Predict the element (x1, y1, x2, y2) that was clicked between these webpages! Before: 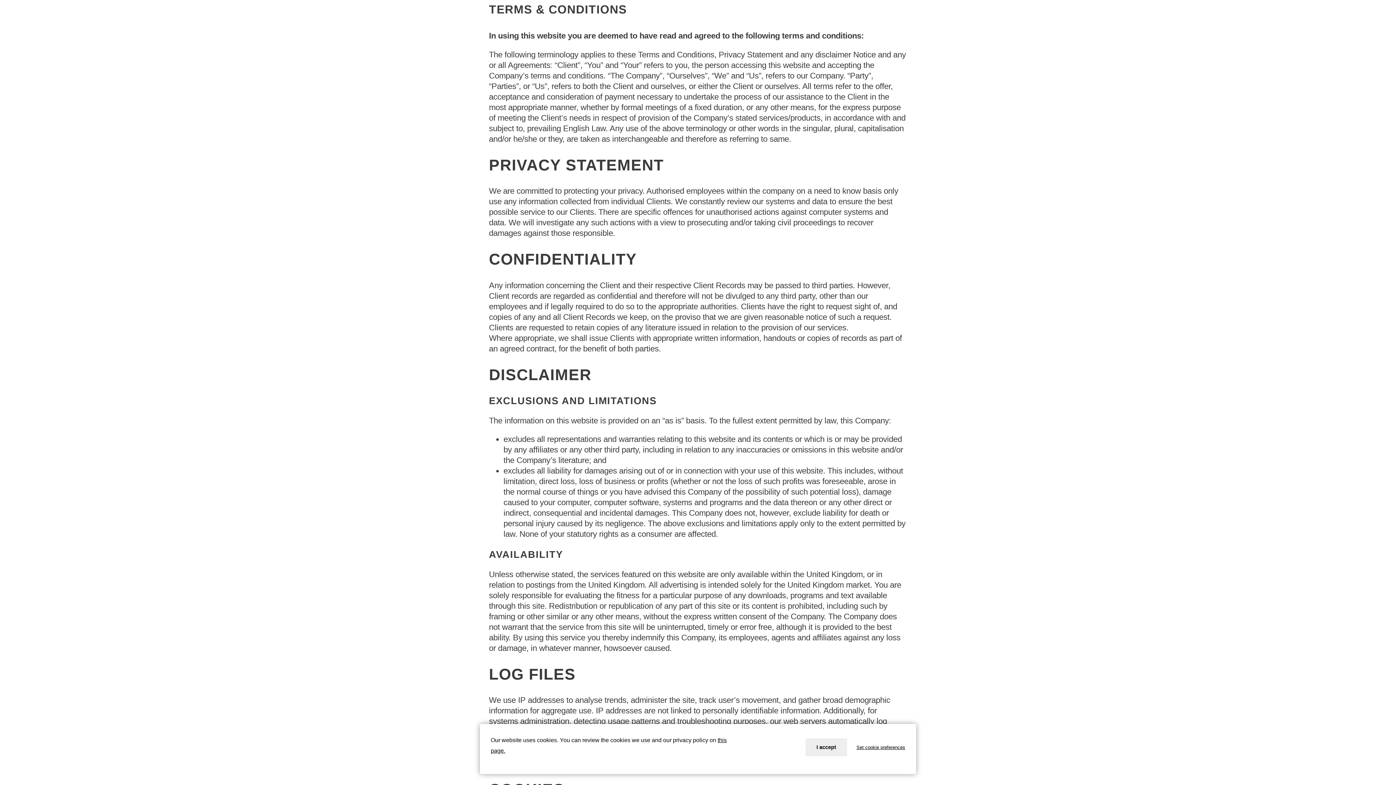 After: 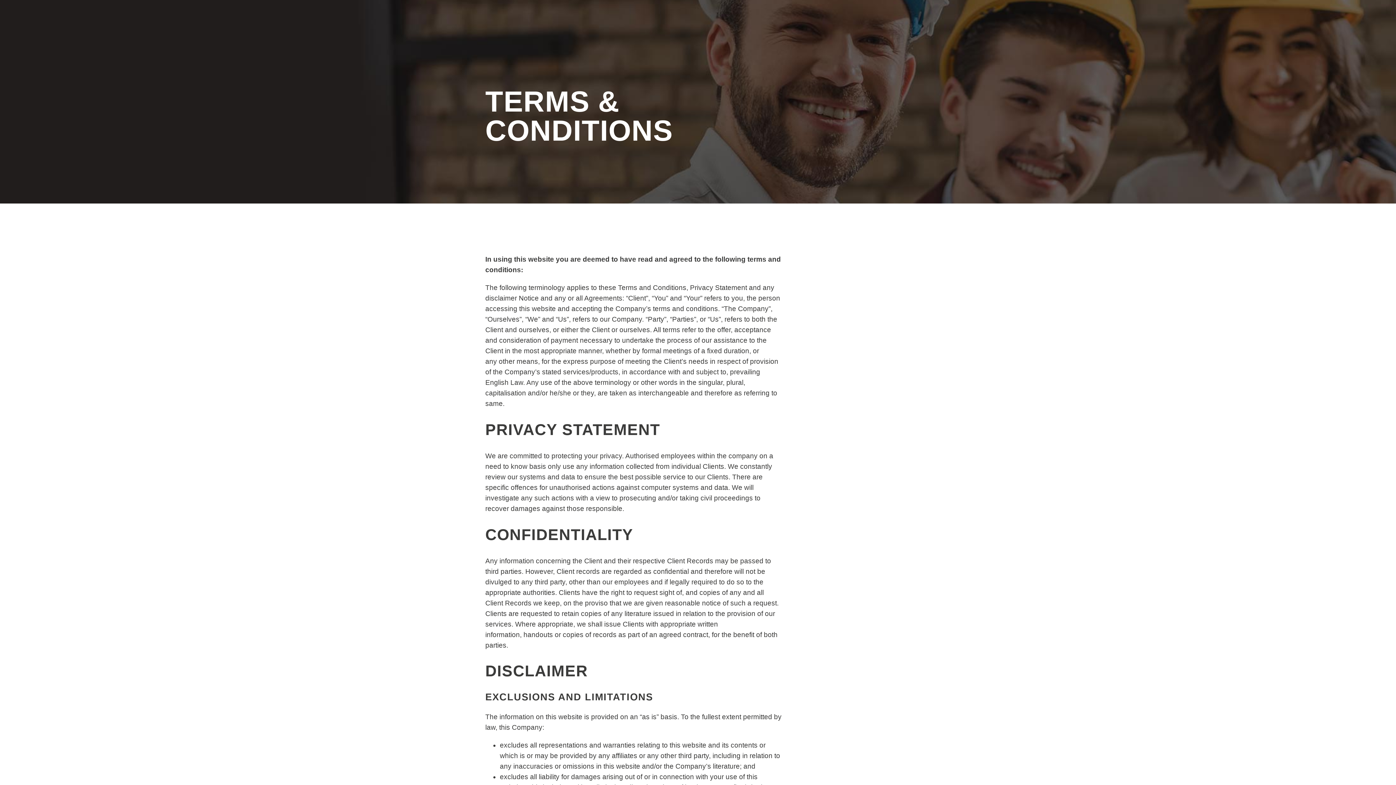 Action: bbox: (805, 738, 847, 756) label: I accept